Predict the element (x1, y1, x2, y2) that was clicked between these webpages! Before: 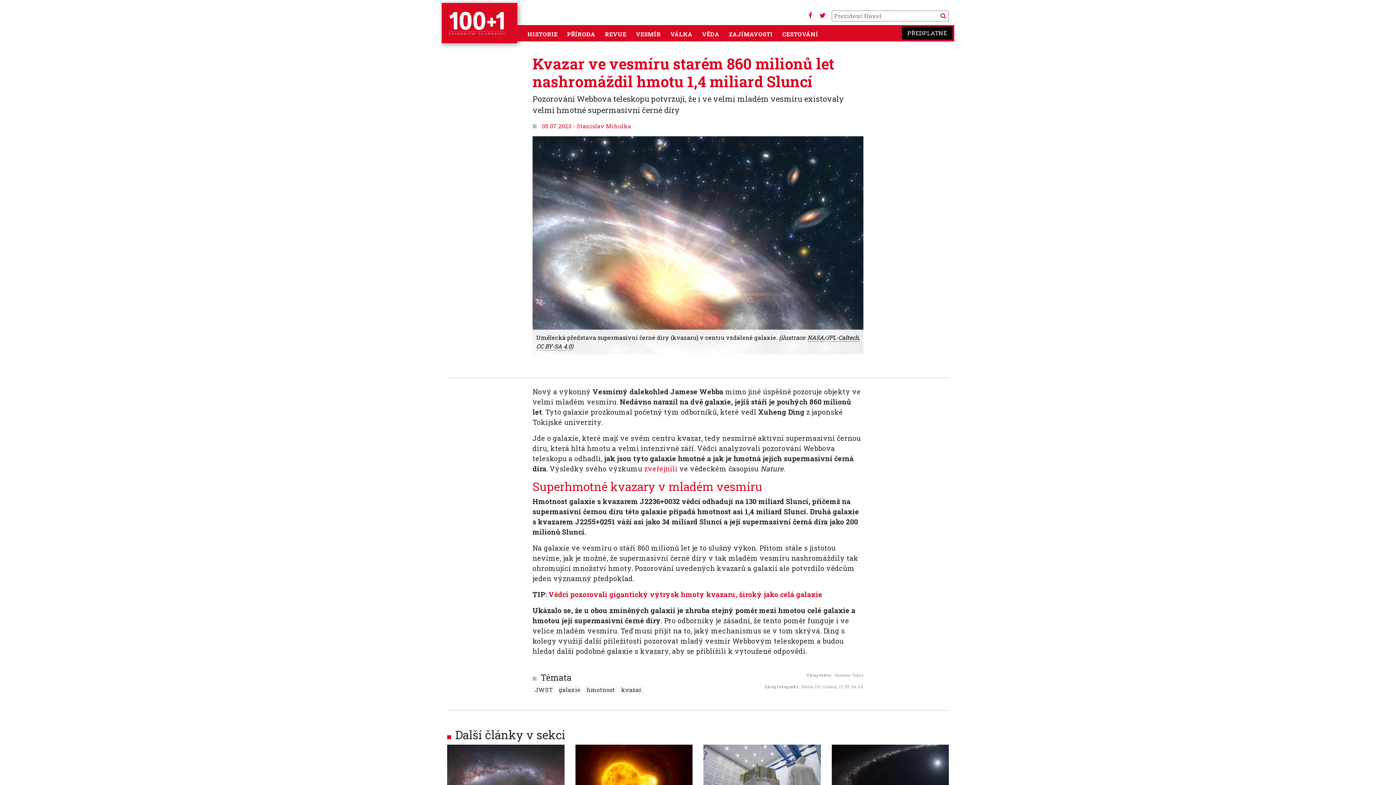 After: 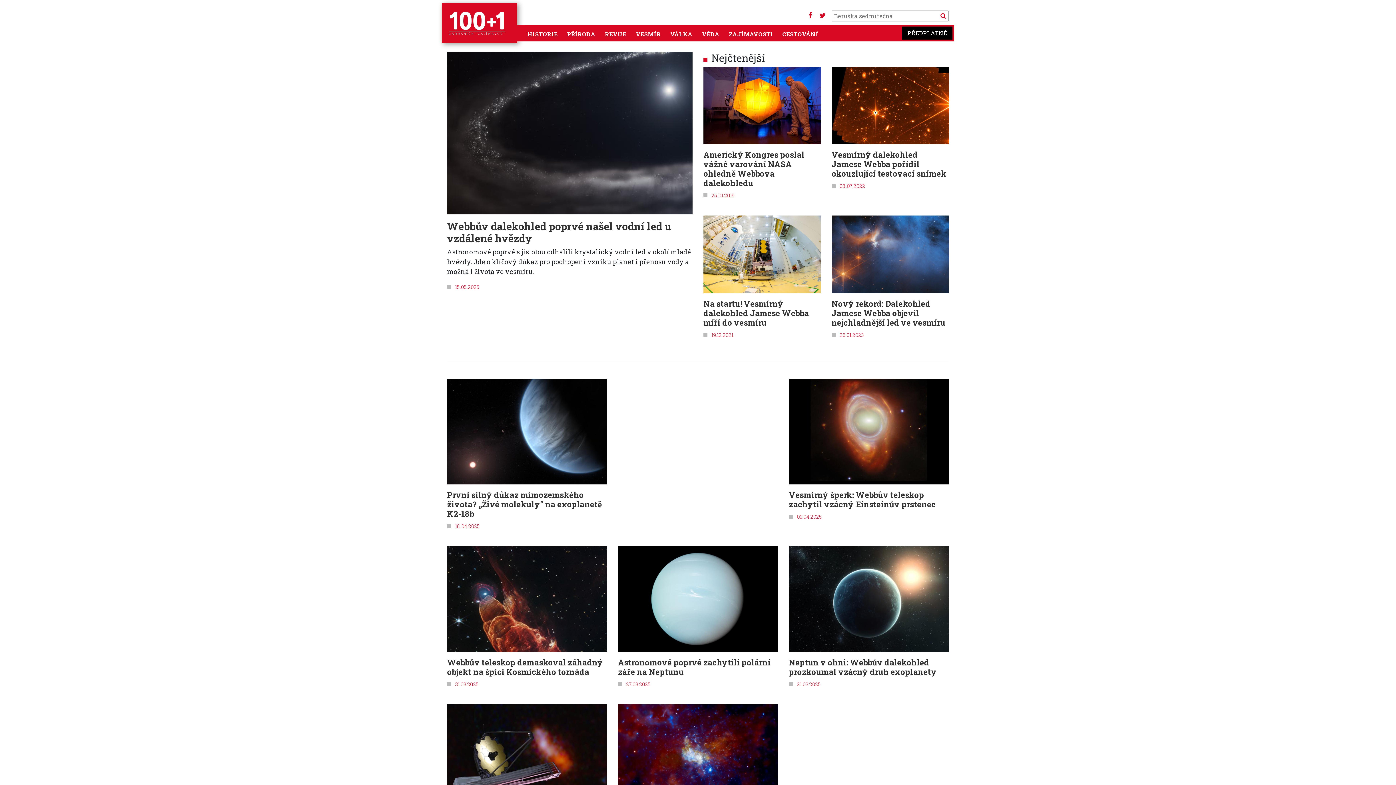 Action: label: JWST bbox: (532, 685, 555, 694)